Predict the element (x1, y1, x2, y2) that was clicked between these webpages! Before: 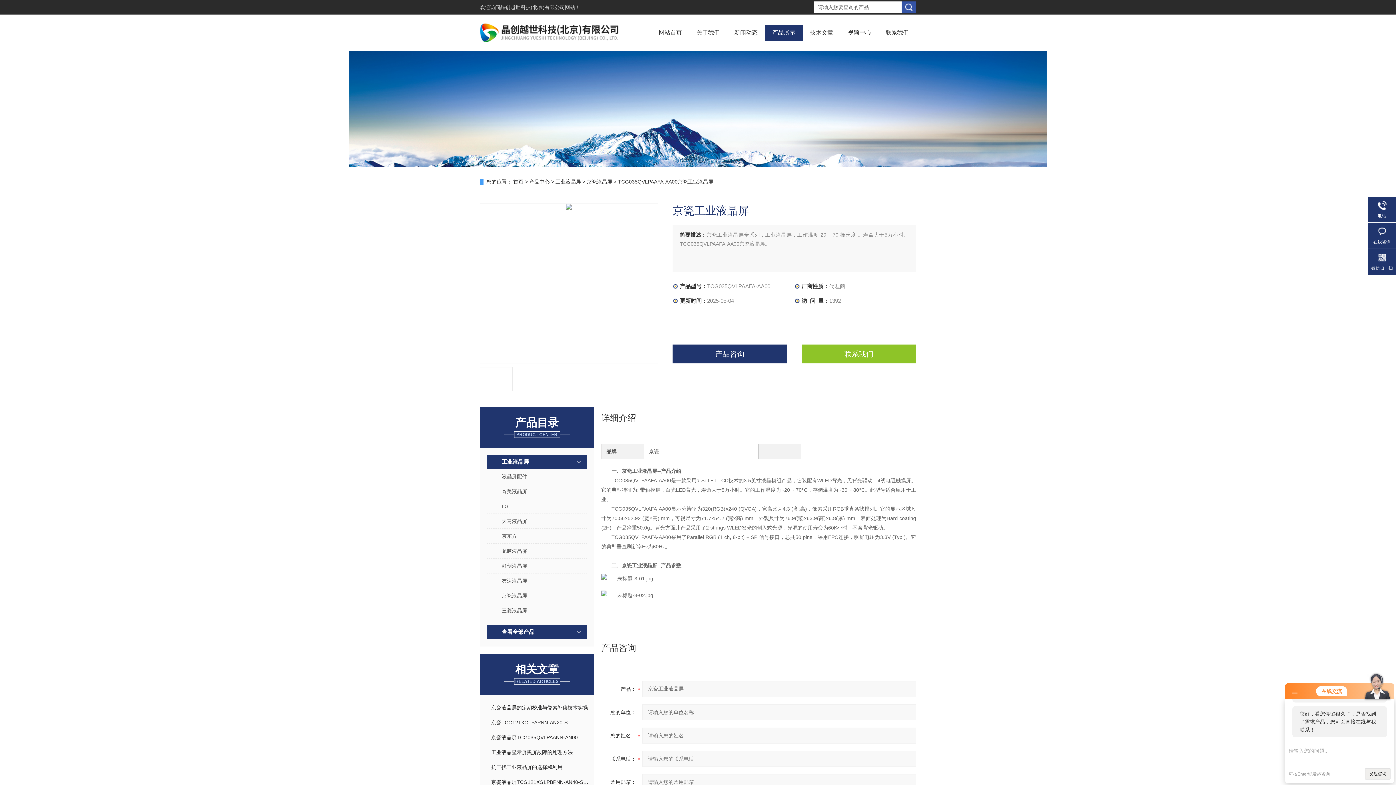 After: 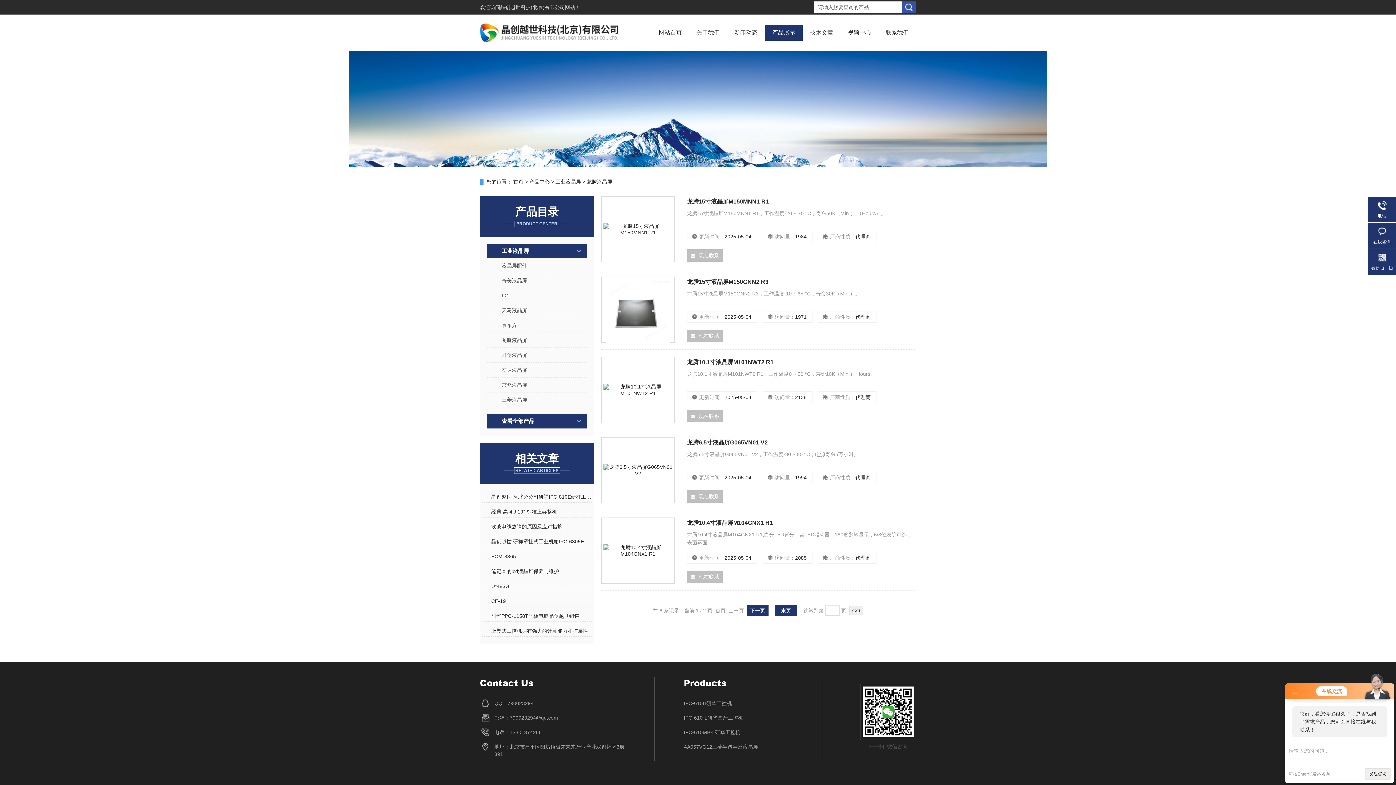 Action: bbox: (494, 544, 579, 558) label: 龙腾液晶屏